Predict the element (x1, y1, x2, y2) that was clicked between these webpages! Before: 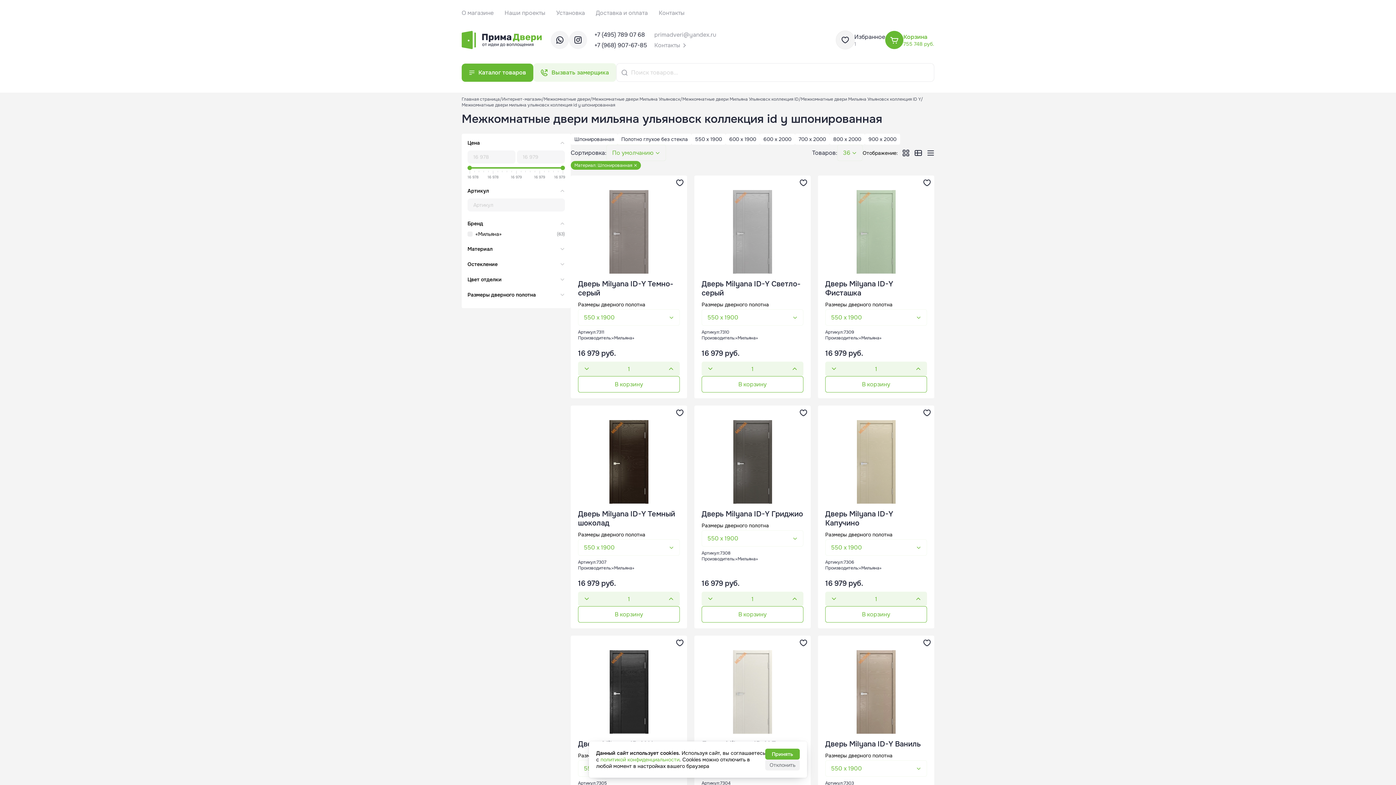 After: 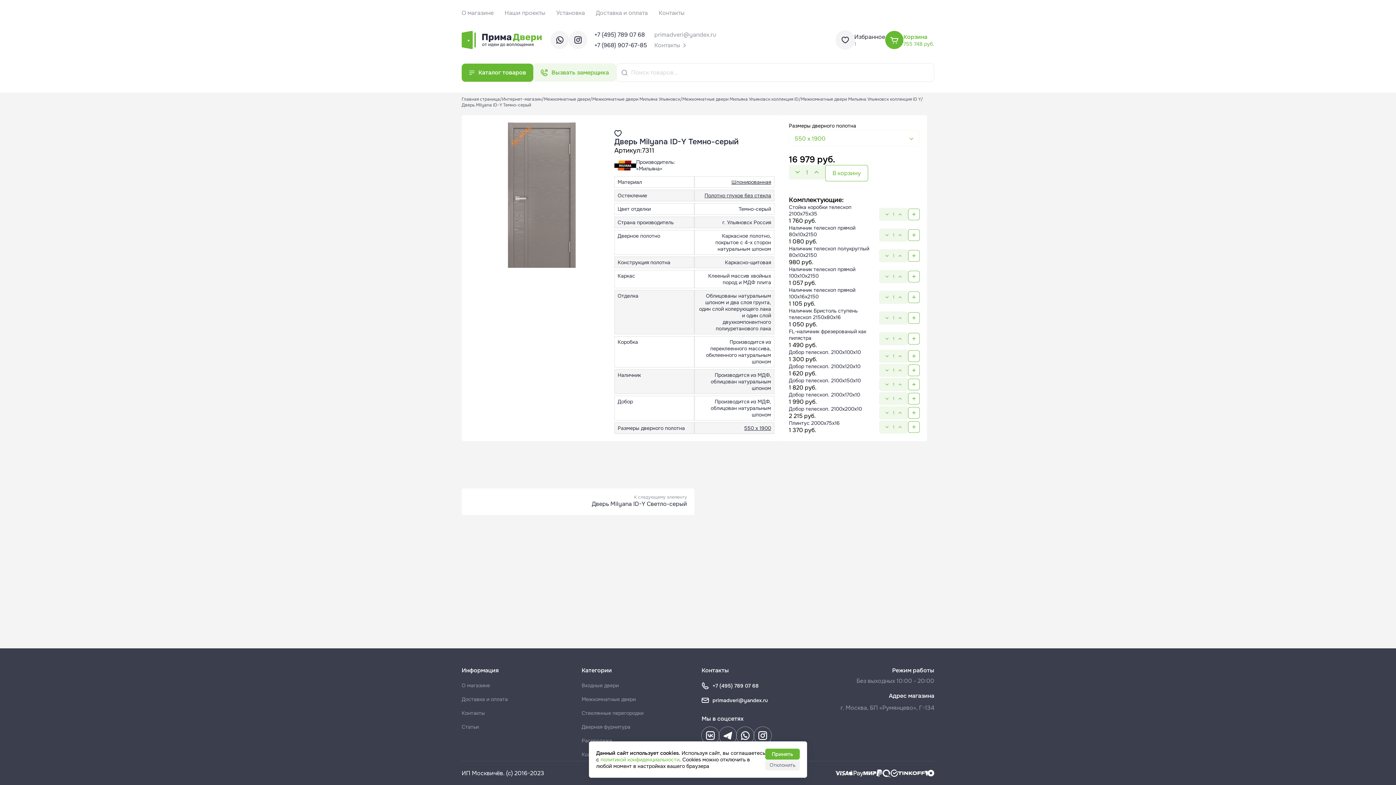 Action: bbox: (570, 175, 687, 297) label: Дверь Milyana ID-Y Темно-серый